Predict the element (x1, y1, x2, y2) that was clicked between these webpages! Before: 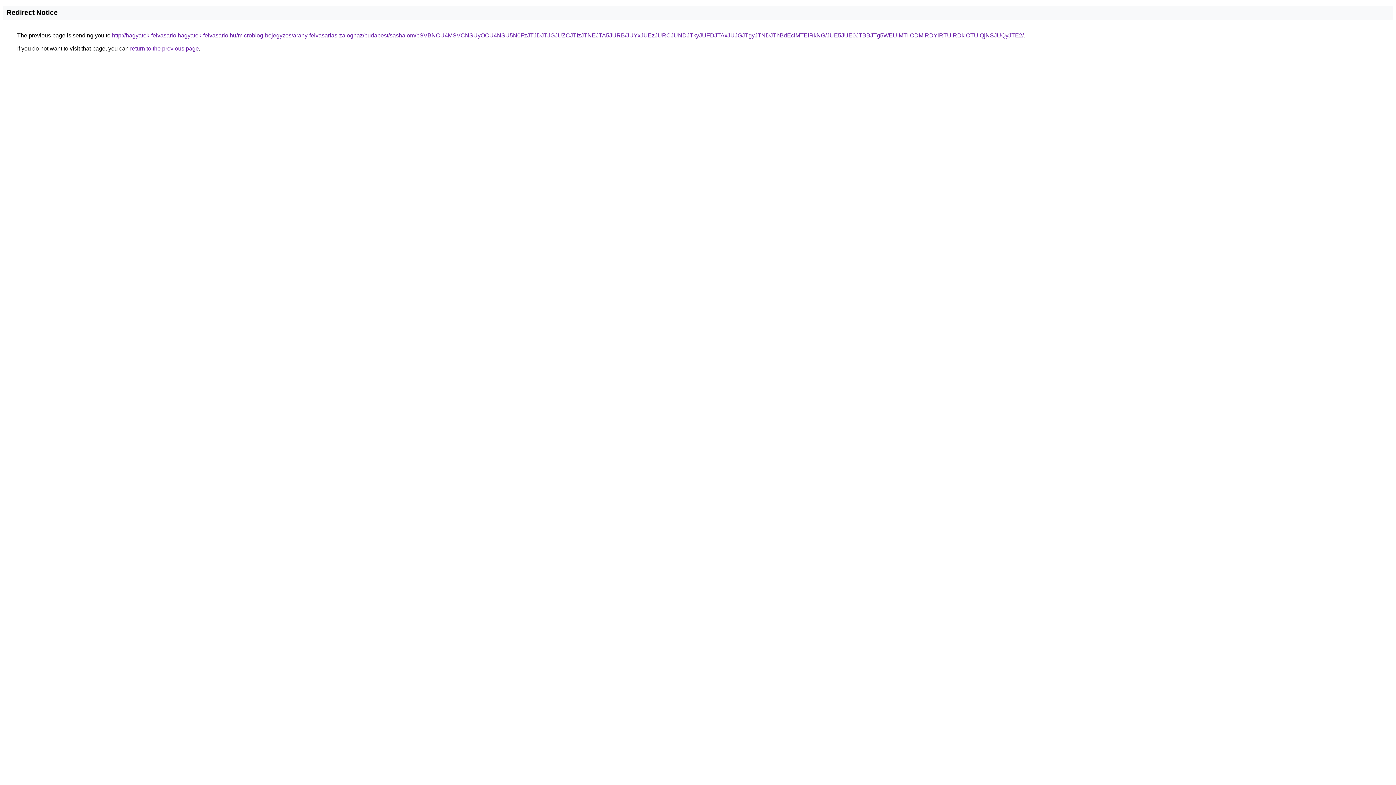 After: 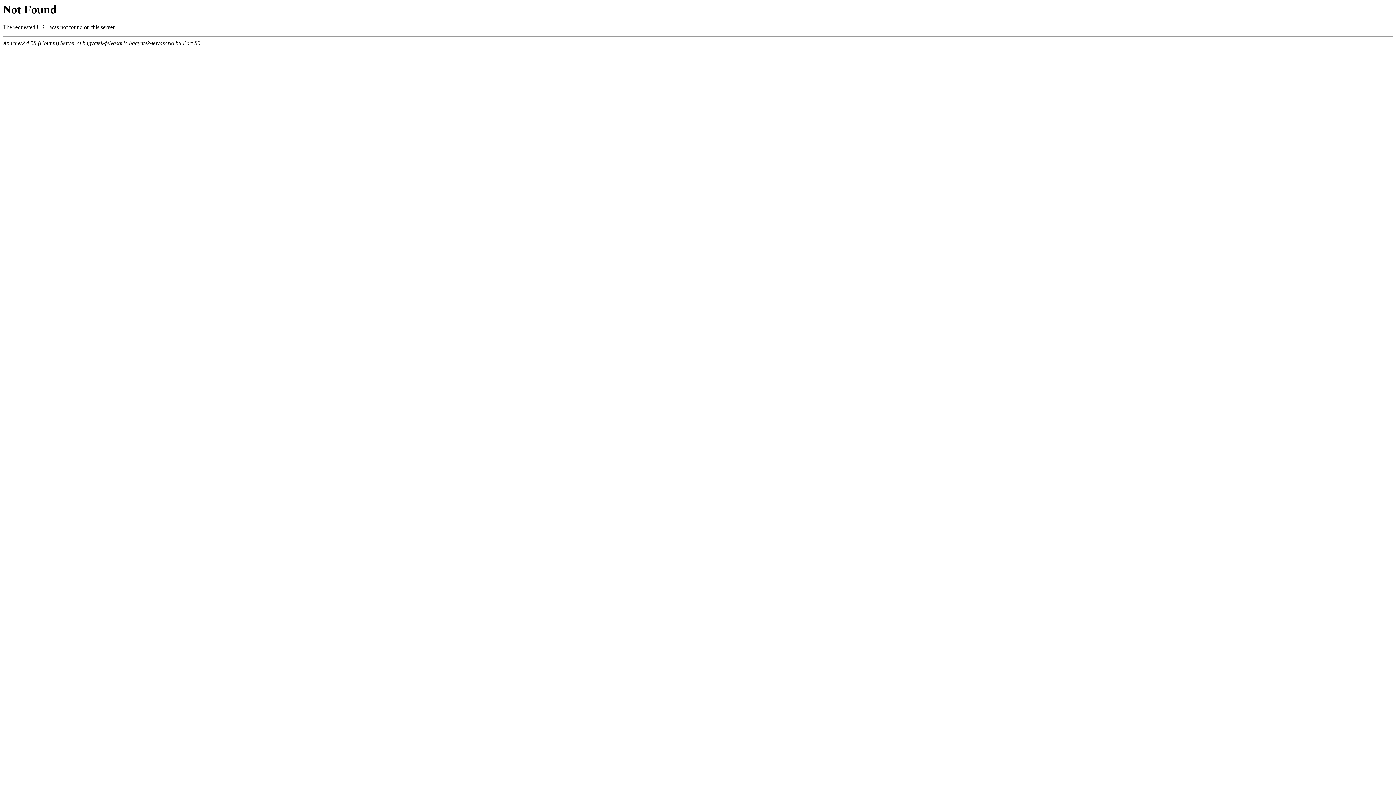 Action: label: http://hagyatek-felvasarlo.hagyatek-felvasarlo.hu/microblog-bejegyzes/arany-felvasarlas-zaloghaz/budapest/sashalom/bSVBNCU4MSVCNSUyOCU4NSU5N0FzJTJDJTJGJUZCJTIzJTNEJTA5JURB/JUYxJUEzJURCJUNDJTkyJUFDJTAxJUJGJTgyJTNDJThBdEclMTElRkNG/JUE5JUE0JTBBJTg5WEUlMTIlODMlRDYlRTUlRDklOTUlQjNSJUQyJTE2/ bbox: (112, 32, 1024, 38)